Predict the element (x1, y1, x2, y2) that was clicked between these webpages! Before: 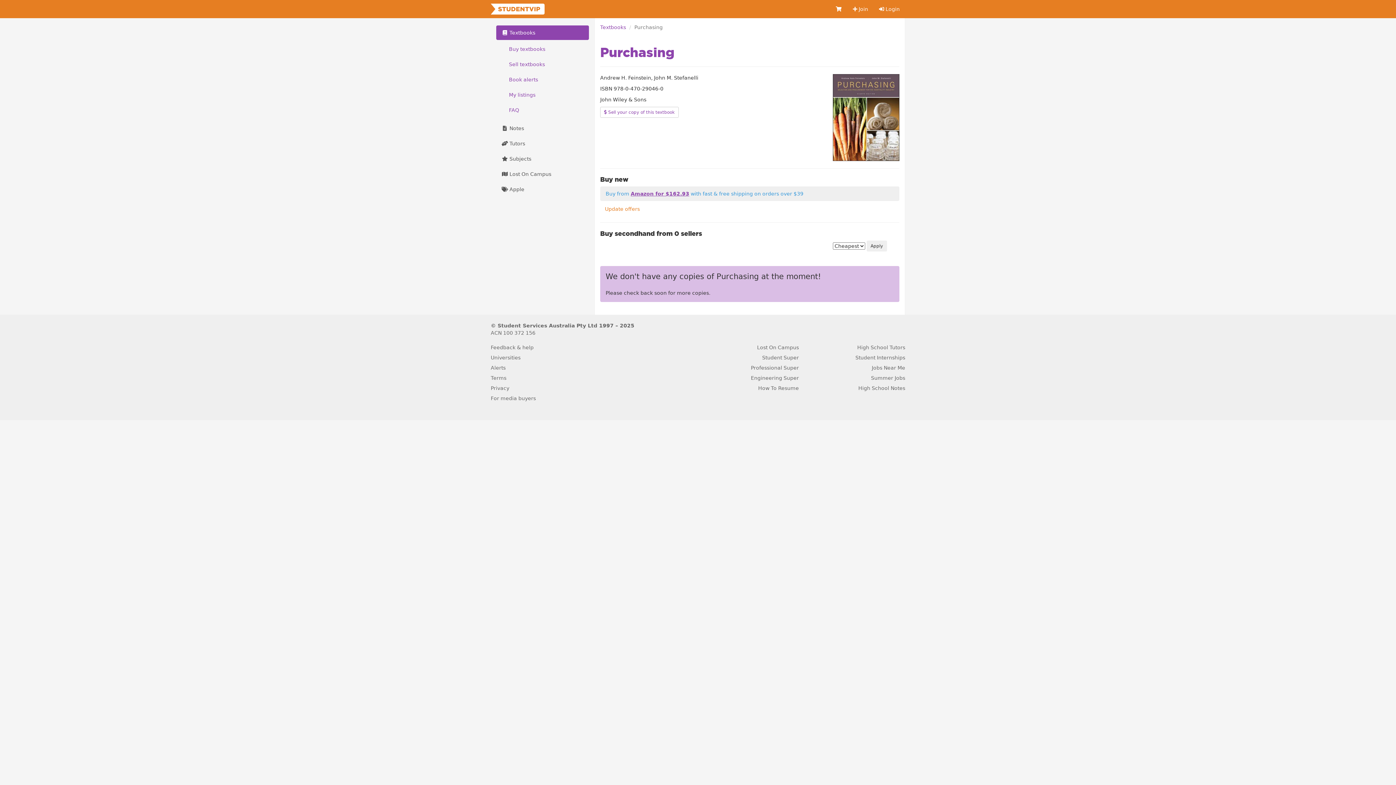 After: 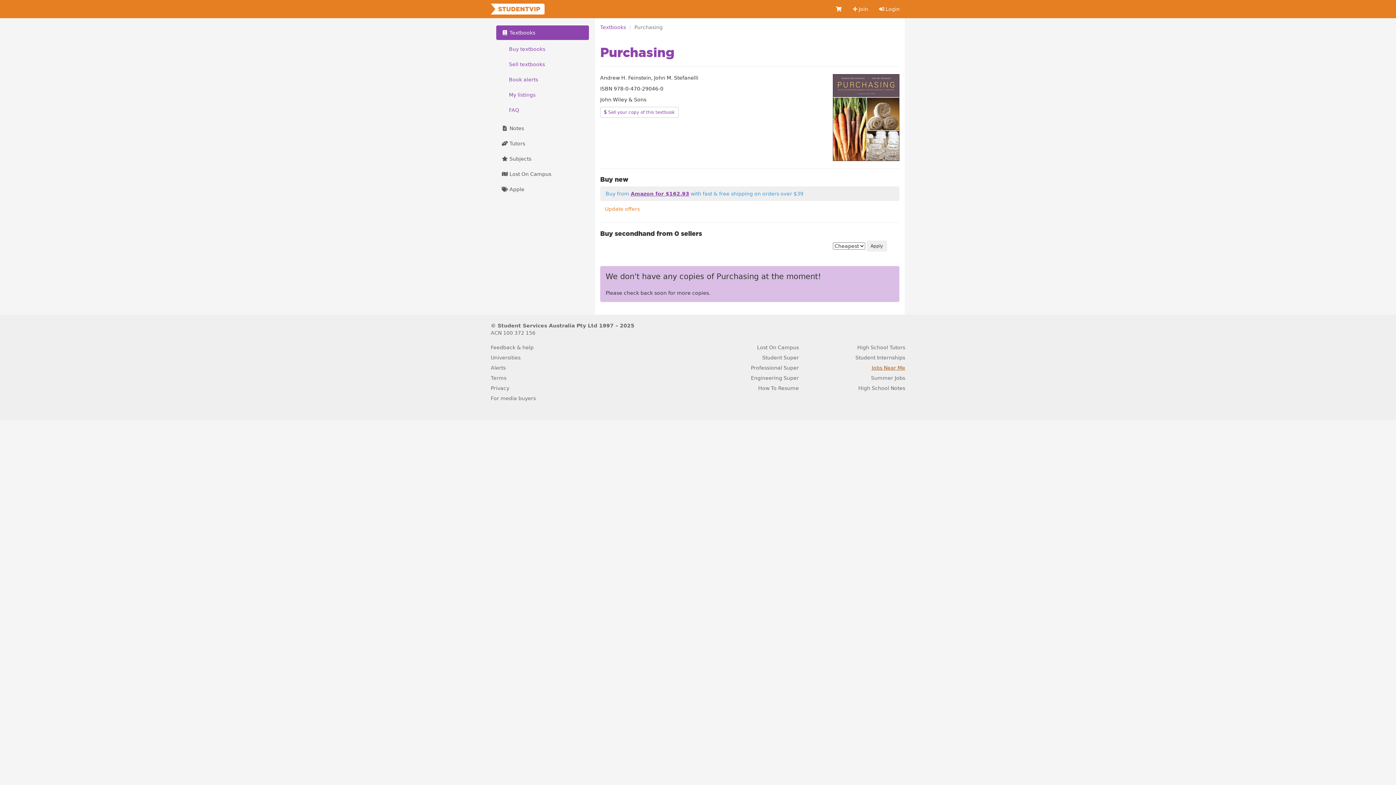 Action: label: Jobs Near Me bbox: (872, 365, 905, 370)